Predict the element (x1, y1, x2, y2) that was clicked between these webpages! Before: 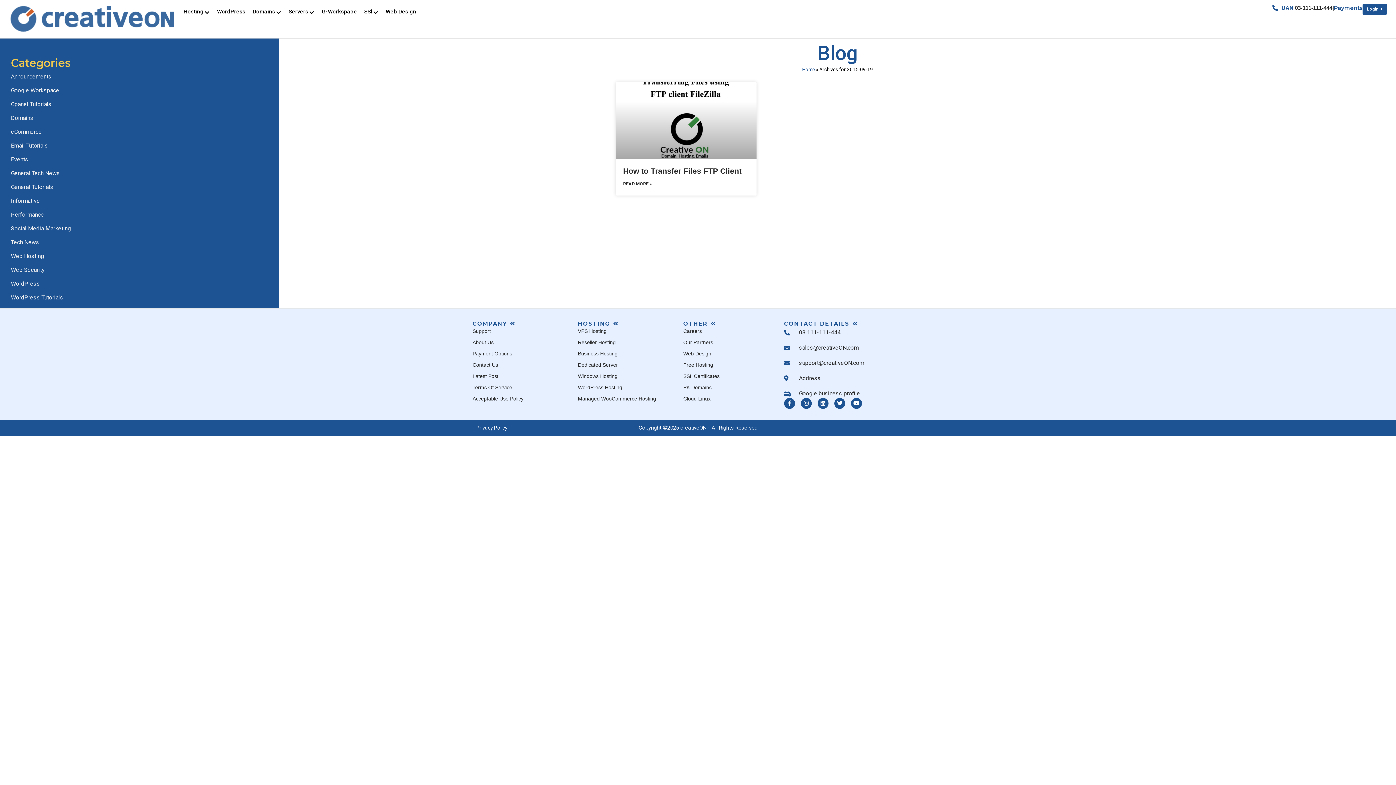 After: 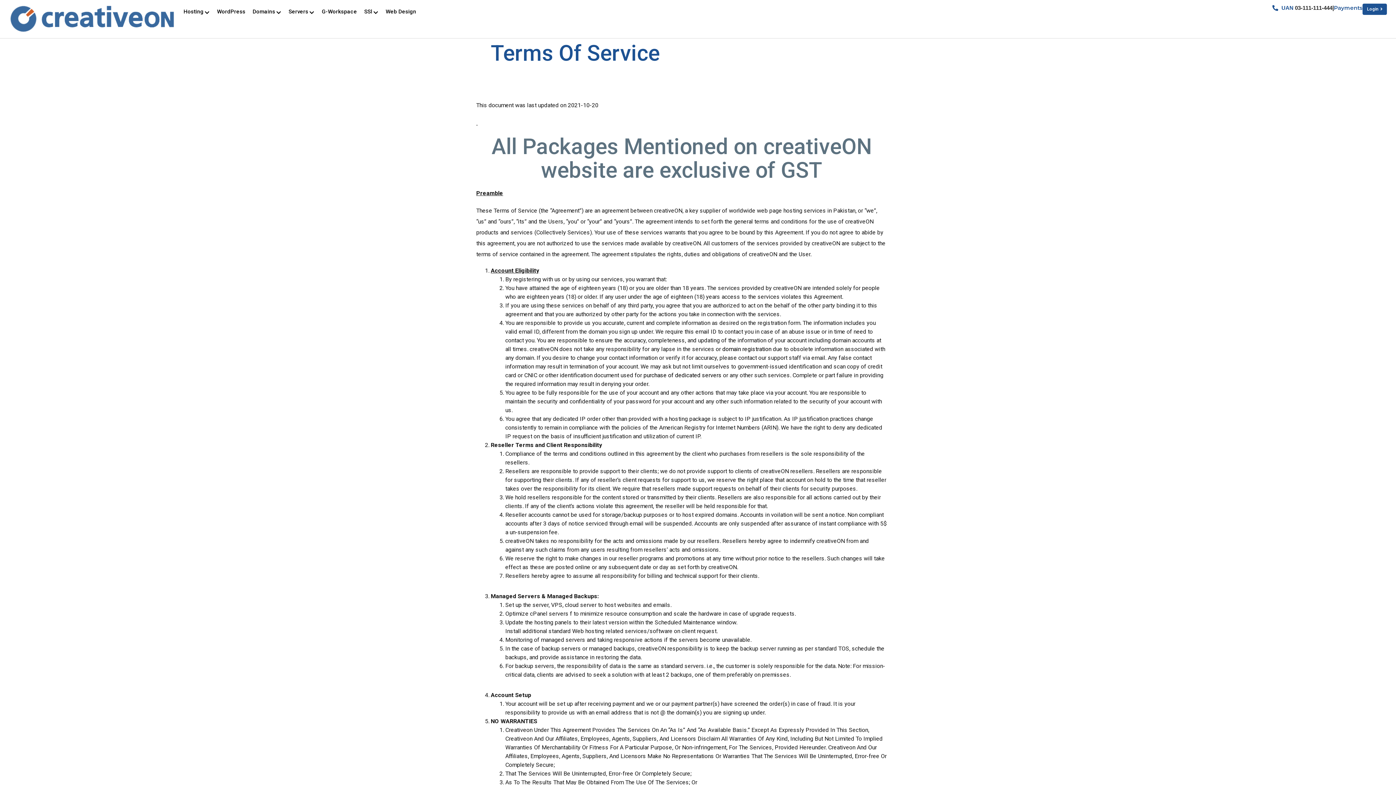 Action: bbox: (472, 407, 531, 412) label: Terms Of Service